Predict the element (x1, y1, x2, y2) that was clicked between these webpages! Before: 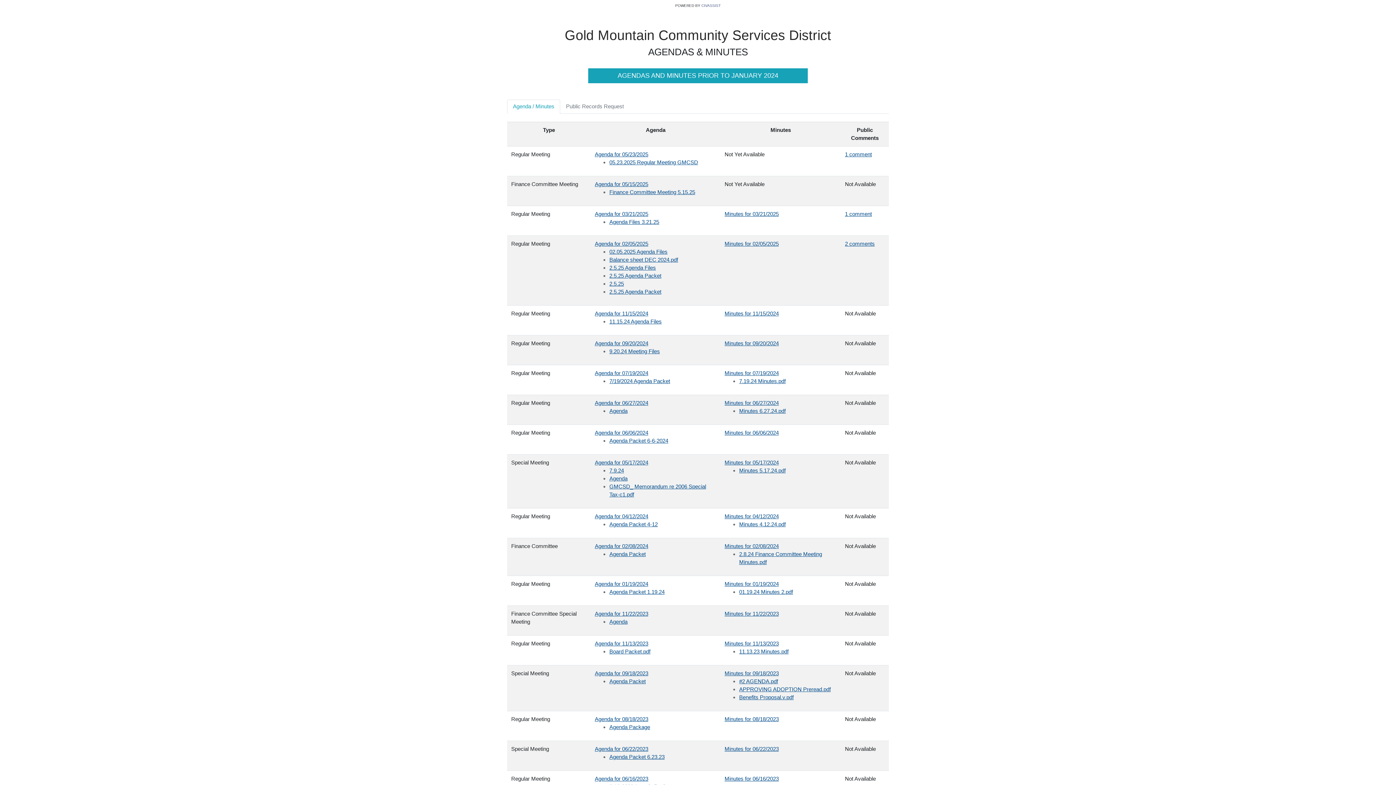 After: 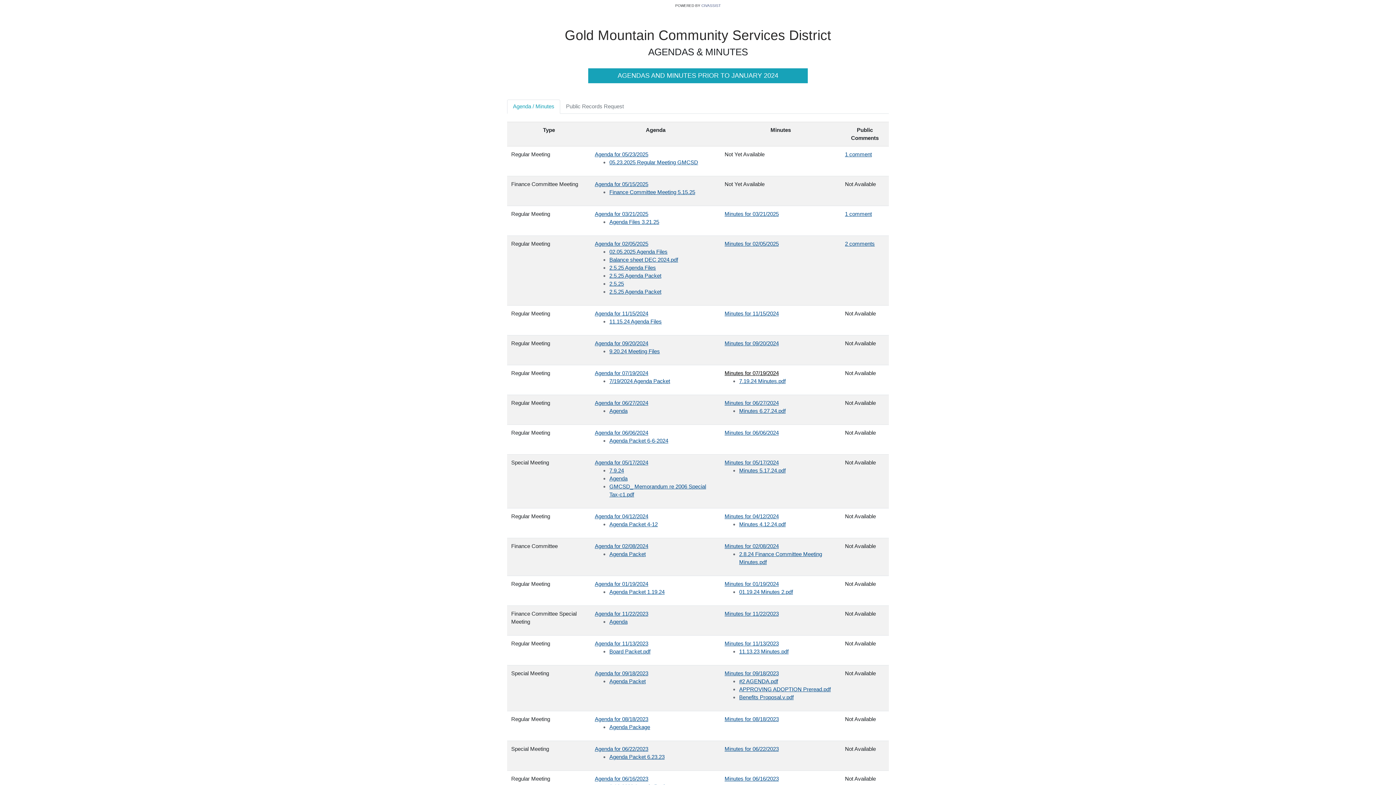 Action: label: Minutes for 07/19/2024 bbox: (724, 370, 779, 376)